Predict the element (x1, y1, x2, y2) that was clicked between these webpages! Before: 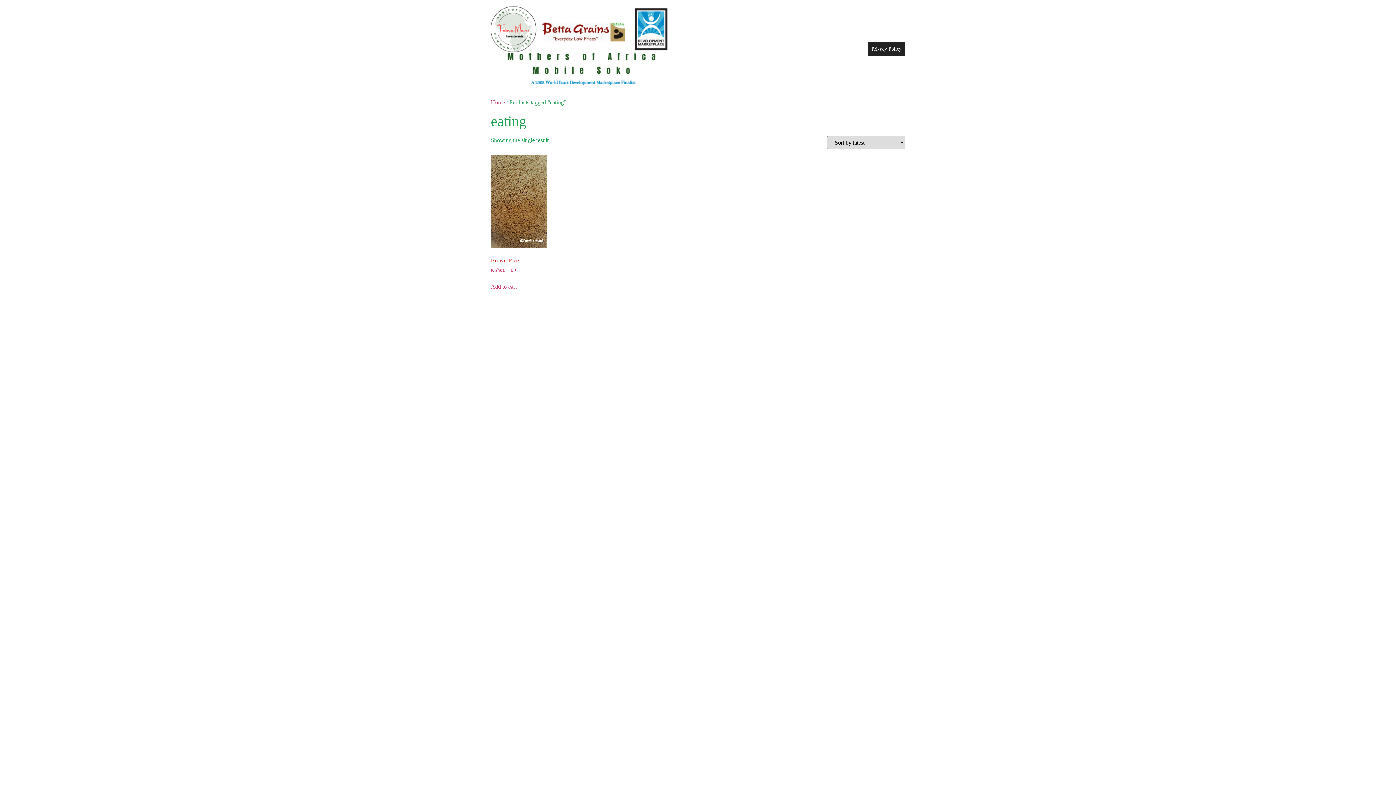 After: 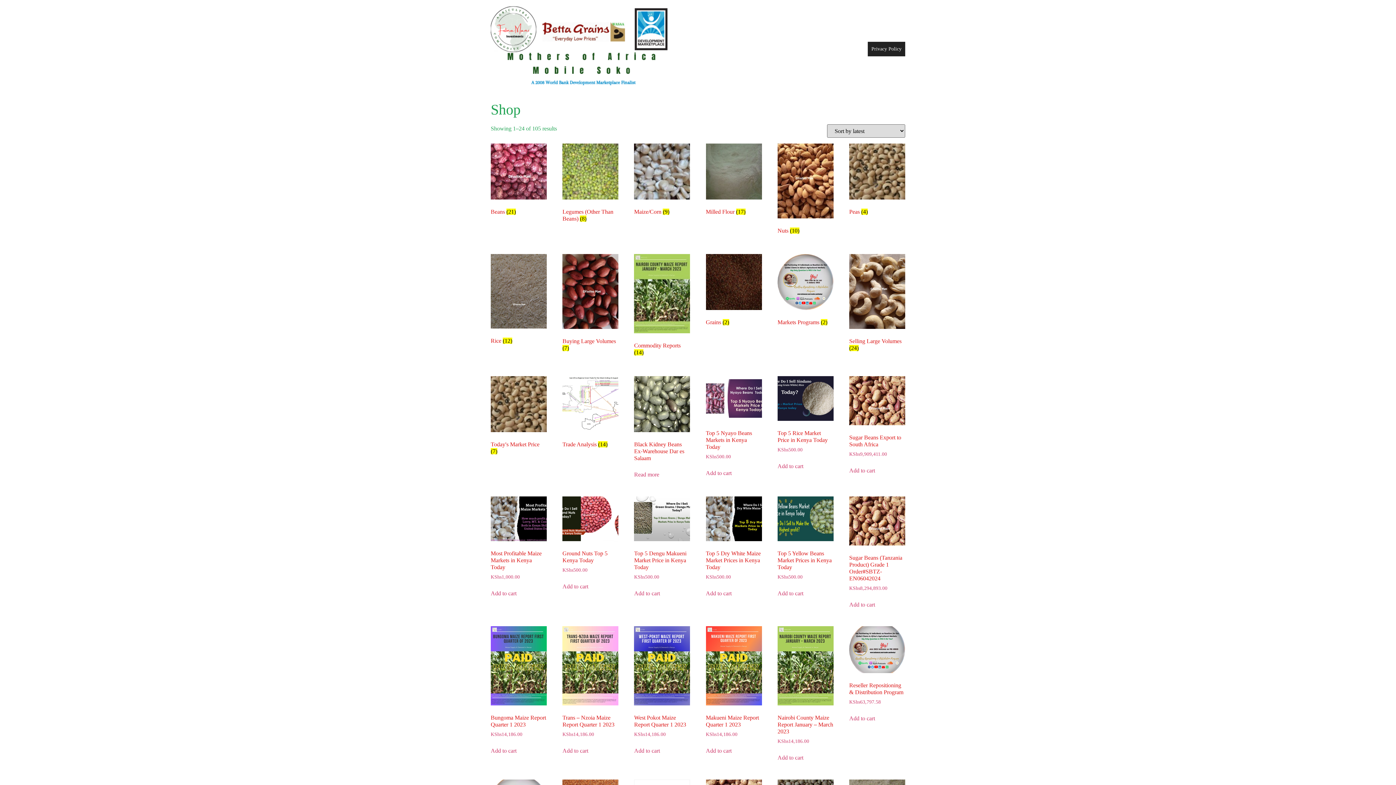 Action: bbox: (490, 99, 505, 105) label: Home